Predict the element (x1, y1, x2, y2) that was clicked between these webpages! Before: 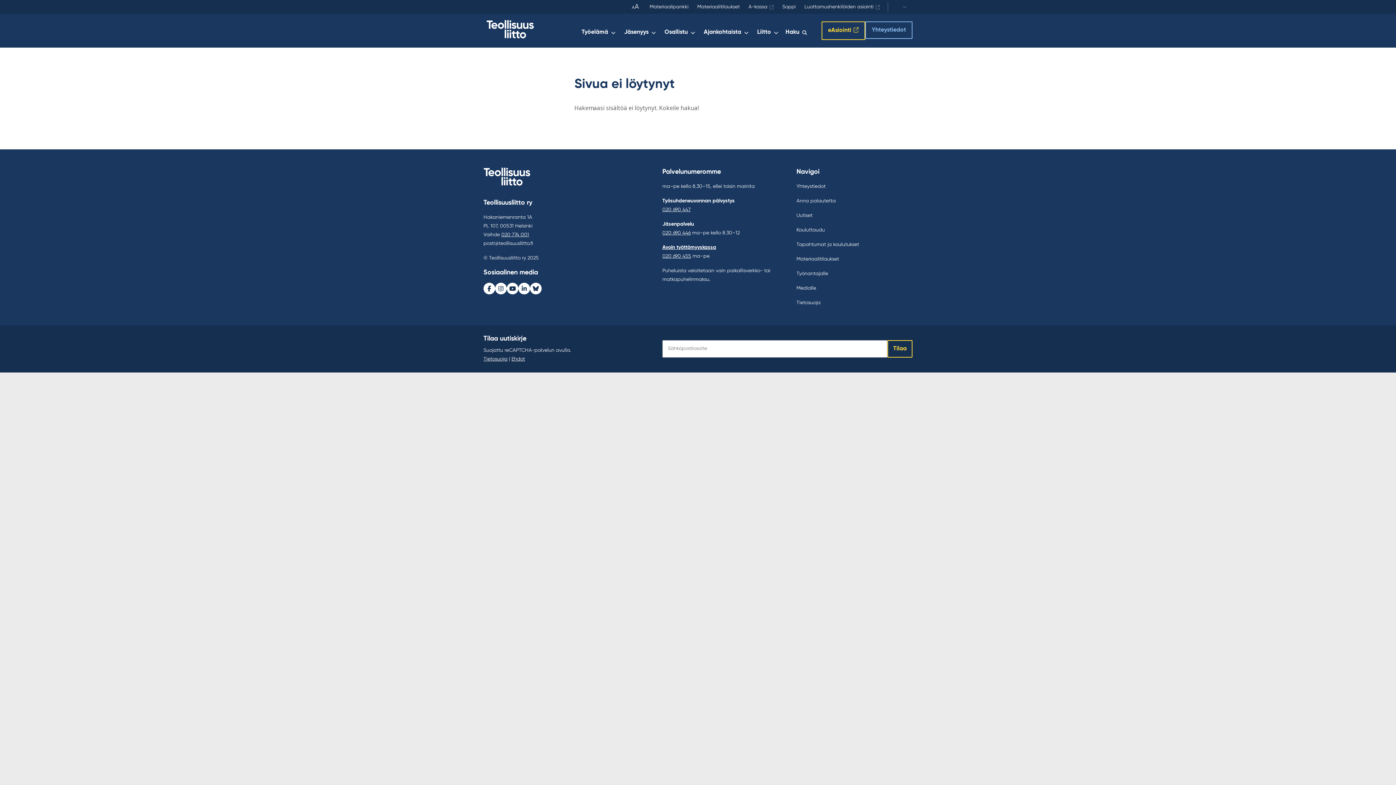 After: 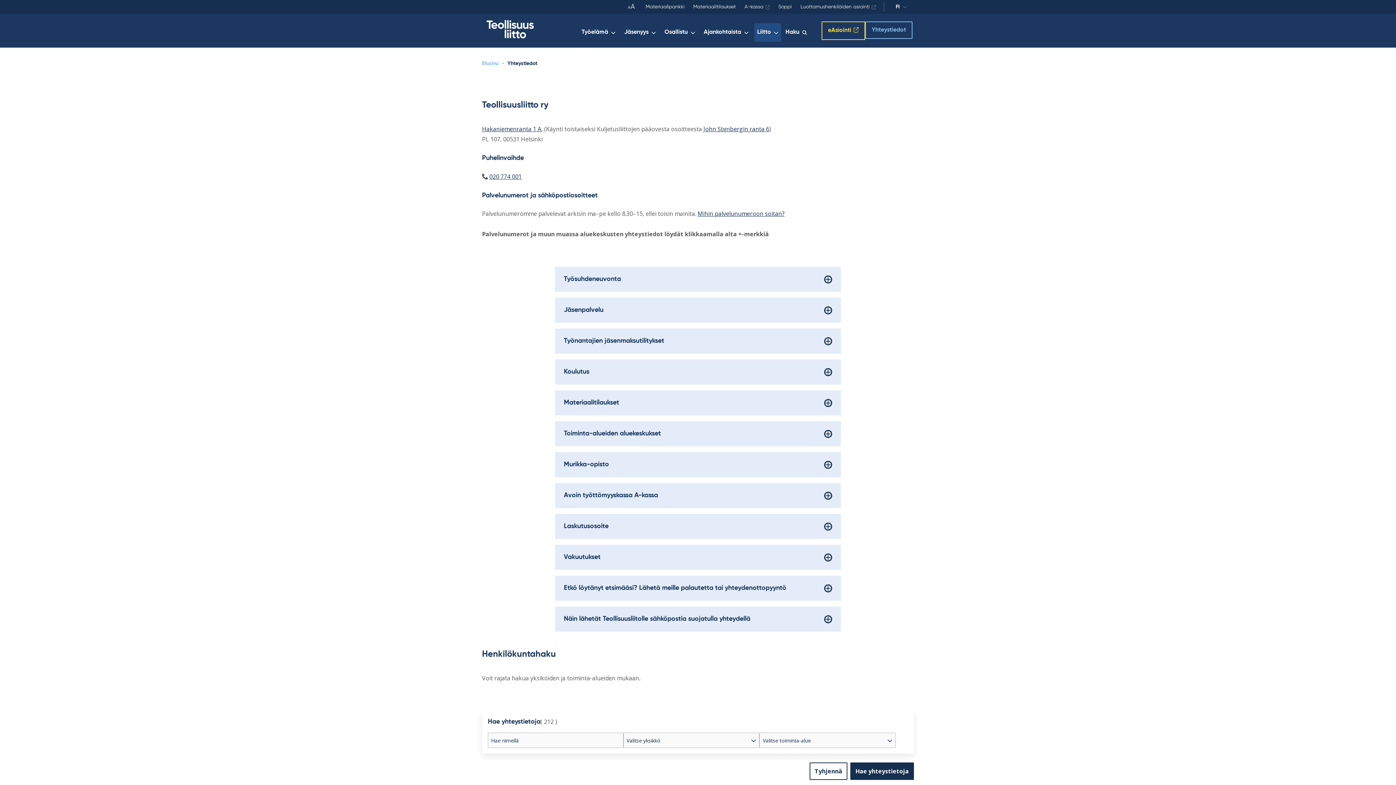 Action: label: Yhteystiedot bbox: (865, 21, 912, 39)